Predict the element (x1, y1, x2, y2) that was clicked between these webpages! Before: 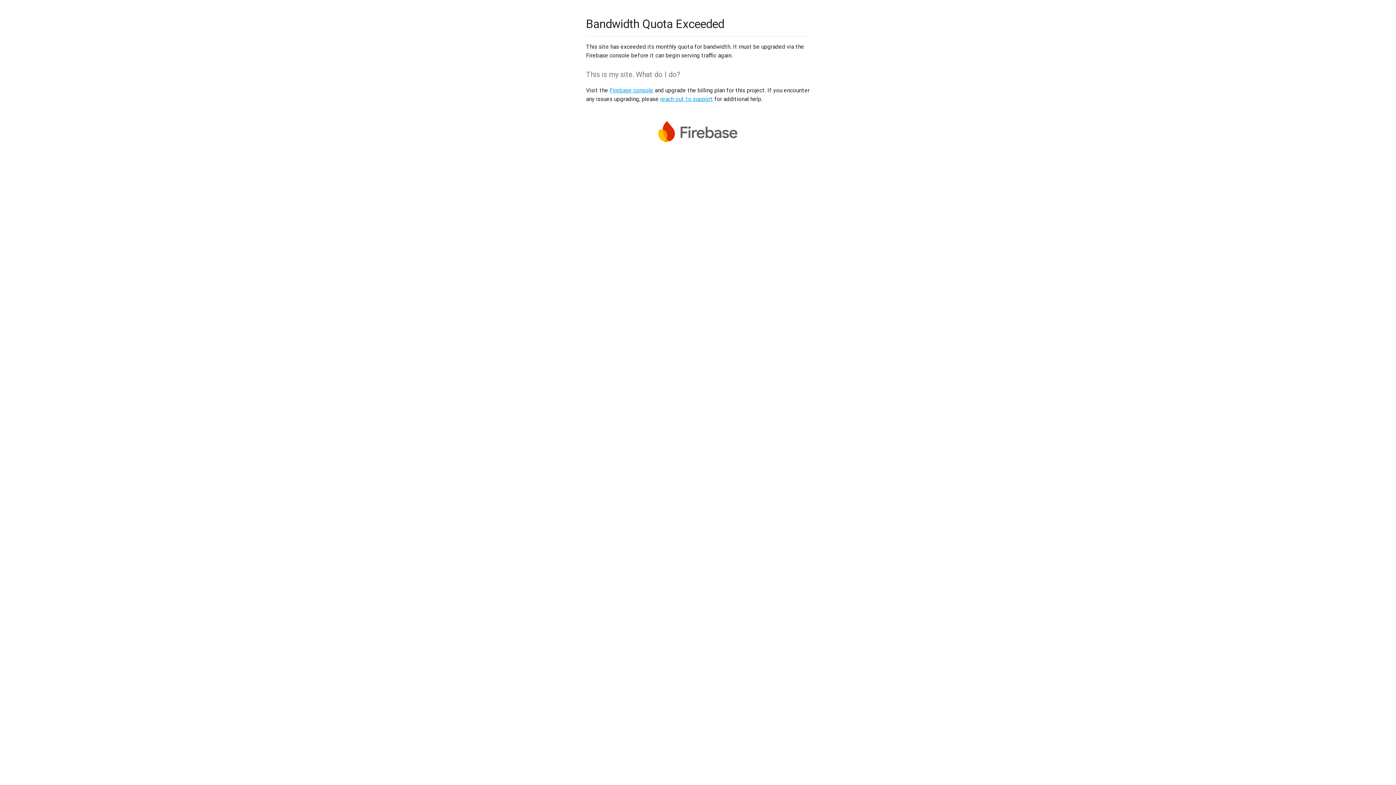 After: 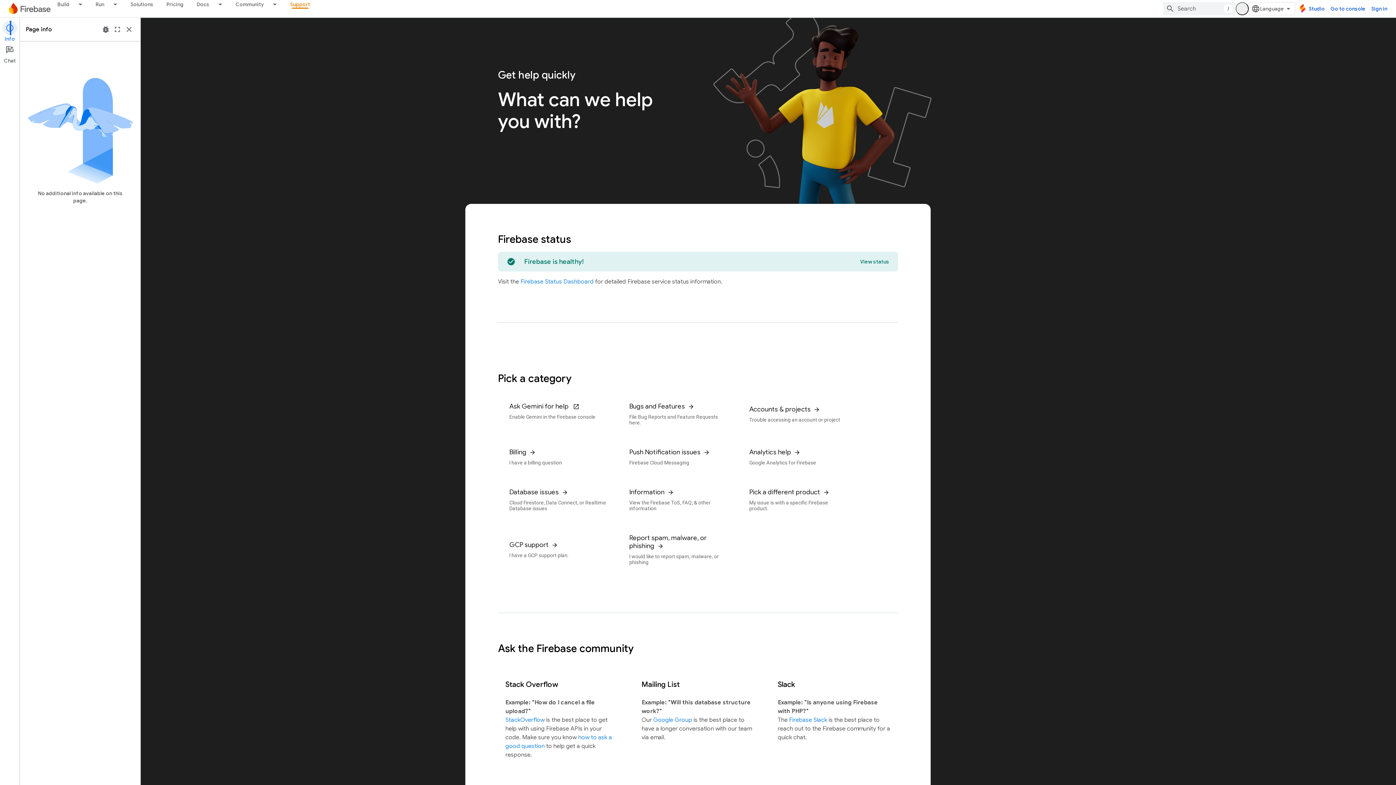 Action: bbox: (660, 95, 713, 102) label: reach out to support